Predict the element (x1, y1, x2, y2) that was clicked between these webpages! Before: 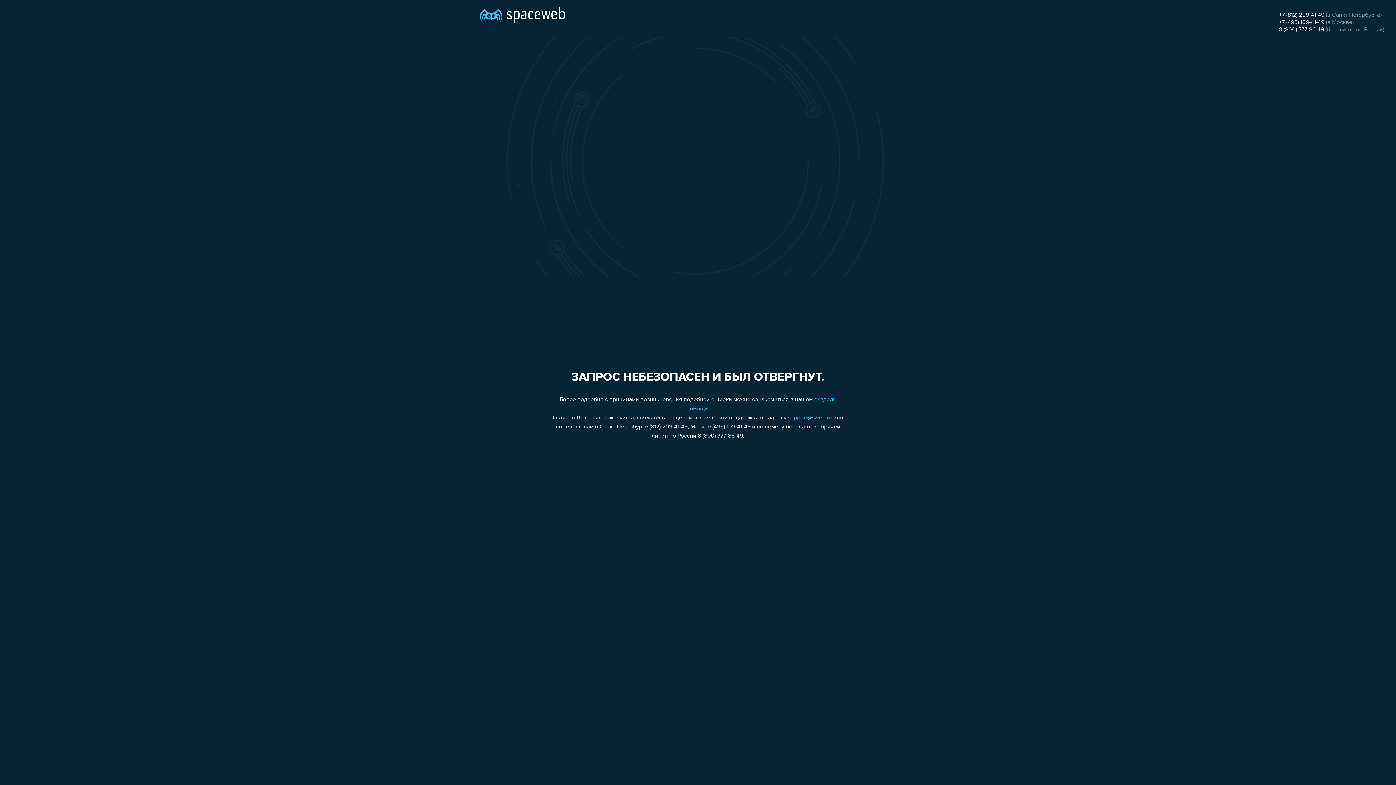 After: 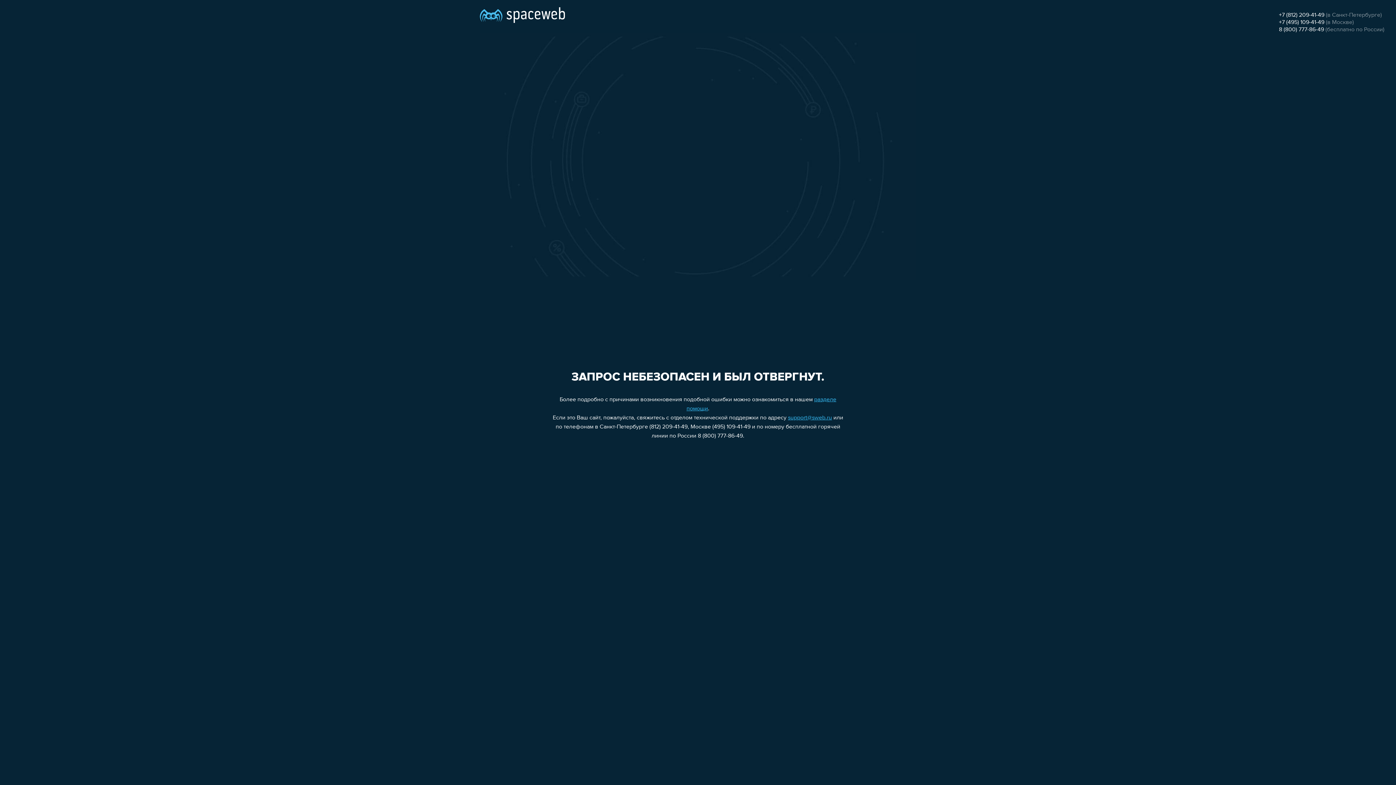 Action: bbox: (1279, 19, 1324, 25) label: +7 (495) 109-41-49